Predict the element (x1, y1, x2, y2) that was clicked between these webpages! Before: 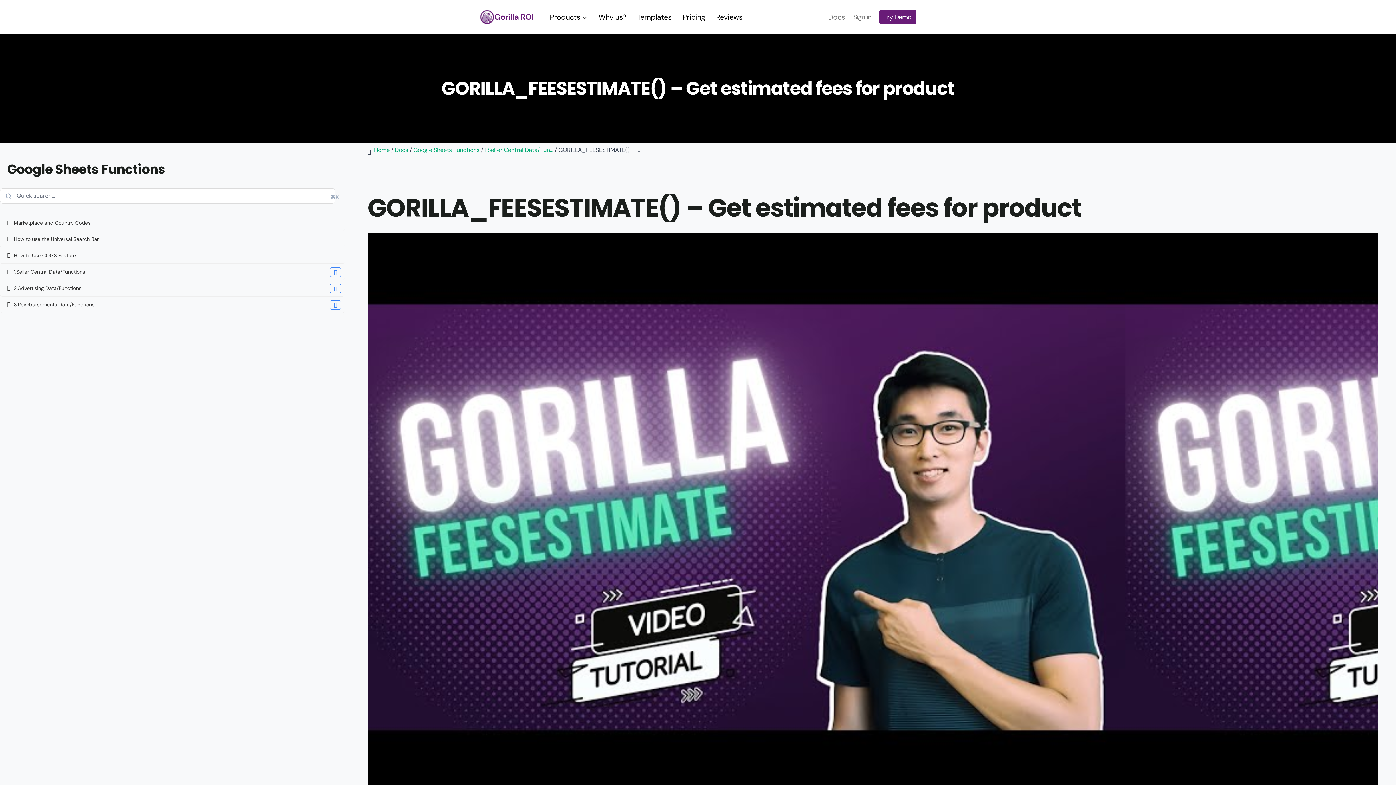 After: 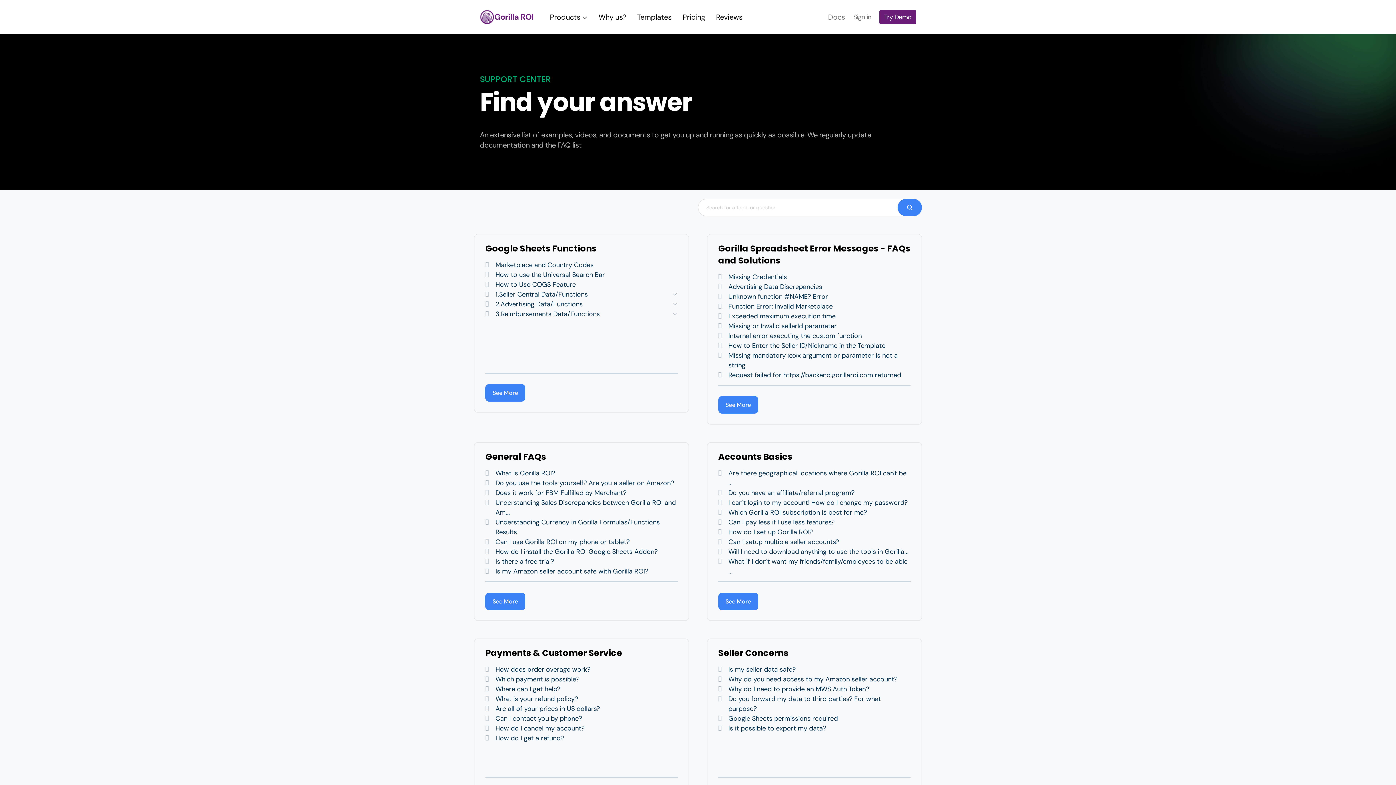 Action: bbox: (828, 7, 845, 26) label: Docs